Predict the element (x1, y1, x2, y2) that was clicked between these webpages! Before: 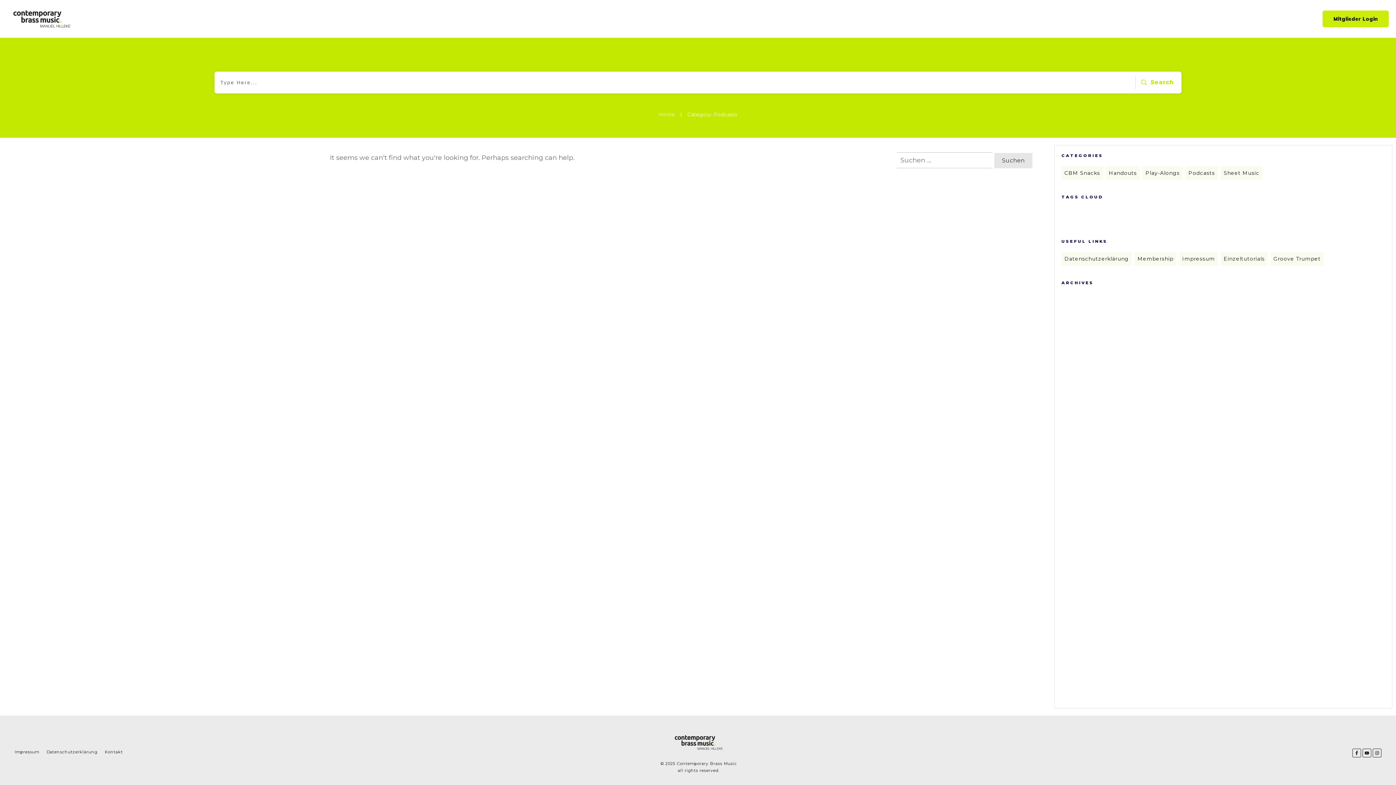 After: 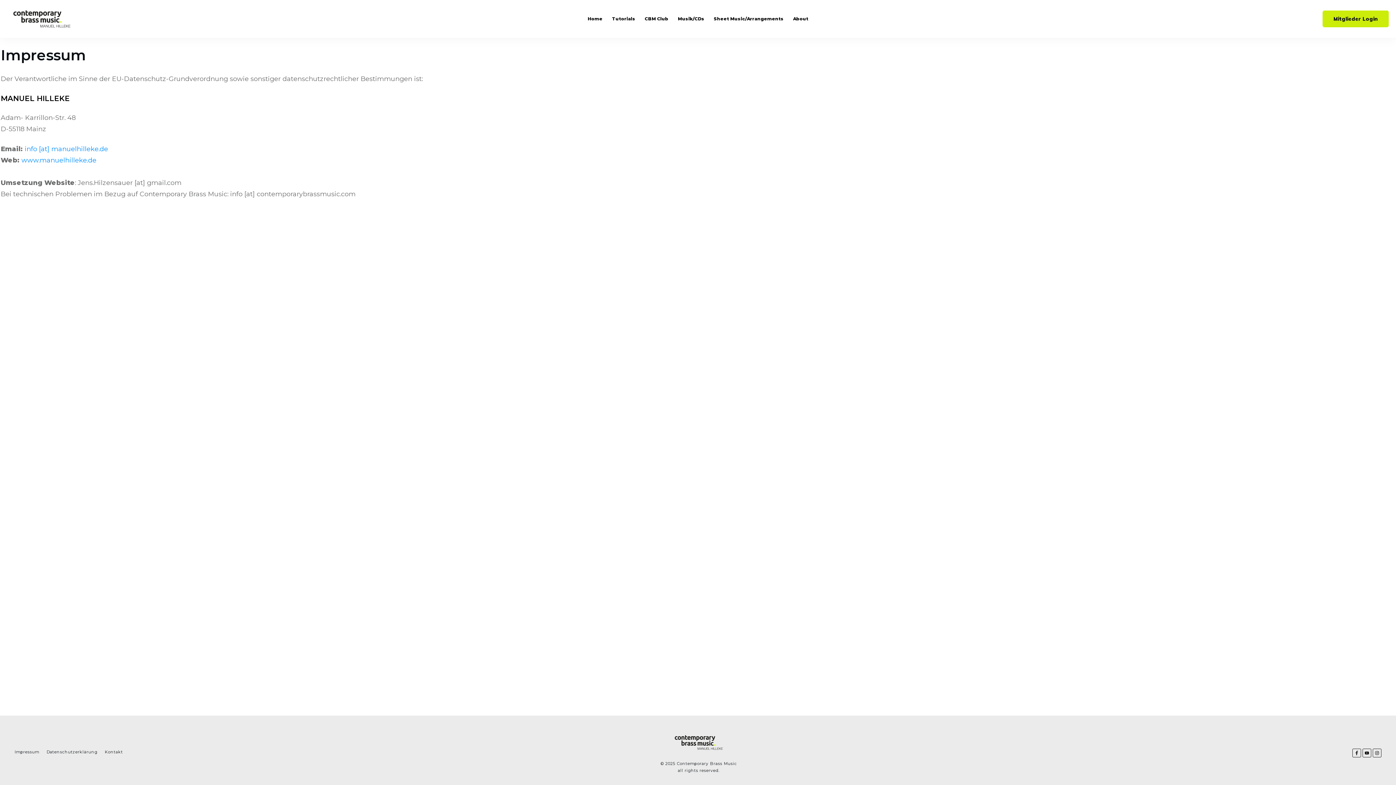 Action: label: Impressum bbox: (1182, 255, 1215, 262)